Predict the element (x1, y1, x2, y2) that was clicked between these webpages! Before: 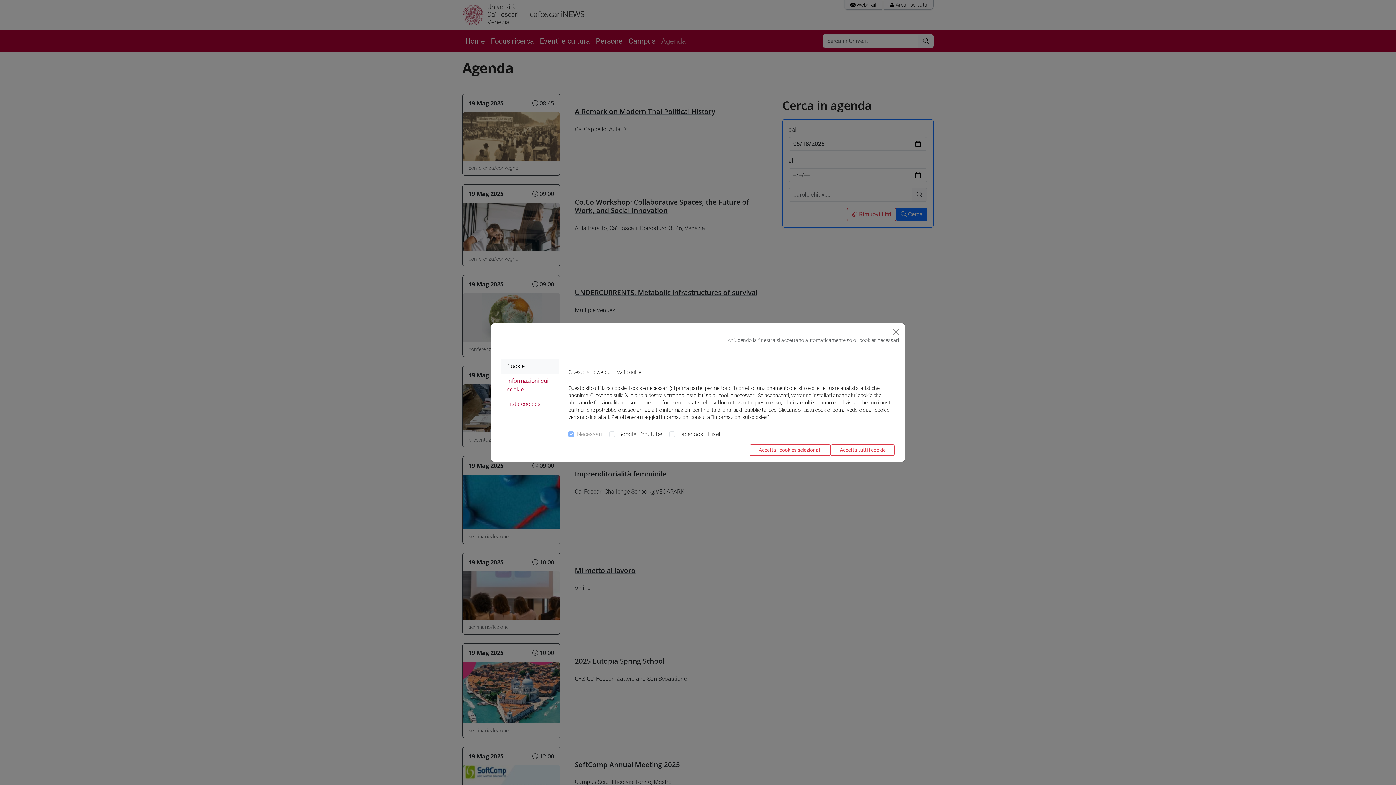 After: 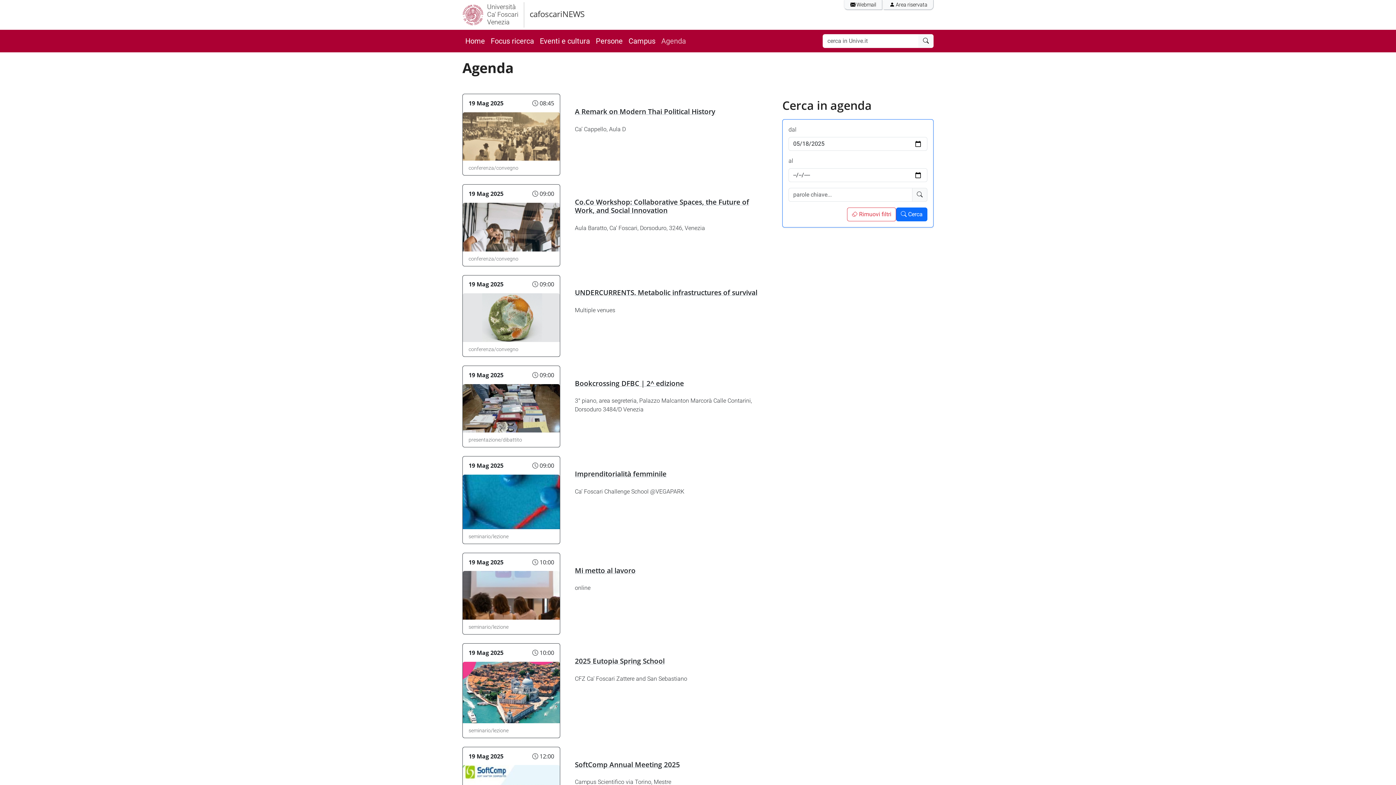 Action: bbox: (749, 444, 830, 456) label: Accetta i cookies selezionati